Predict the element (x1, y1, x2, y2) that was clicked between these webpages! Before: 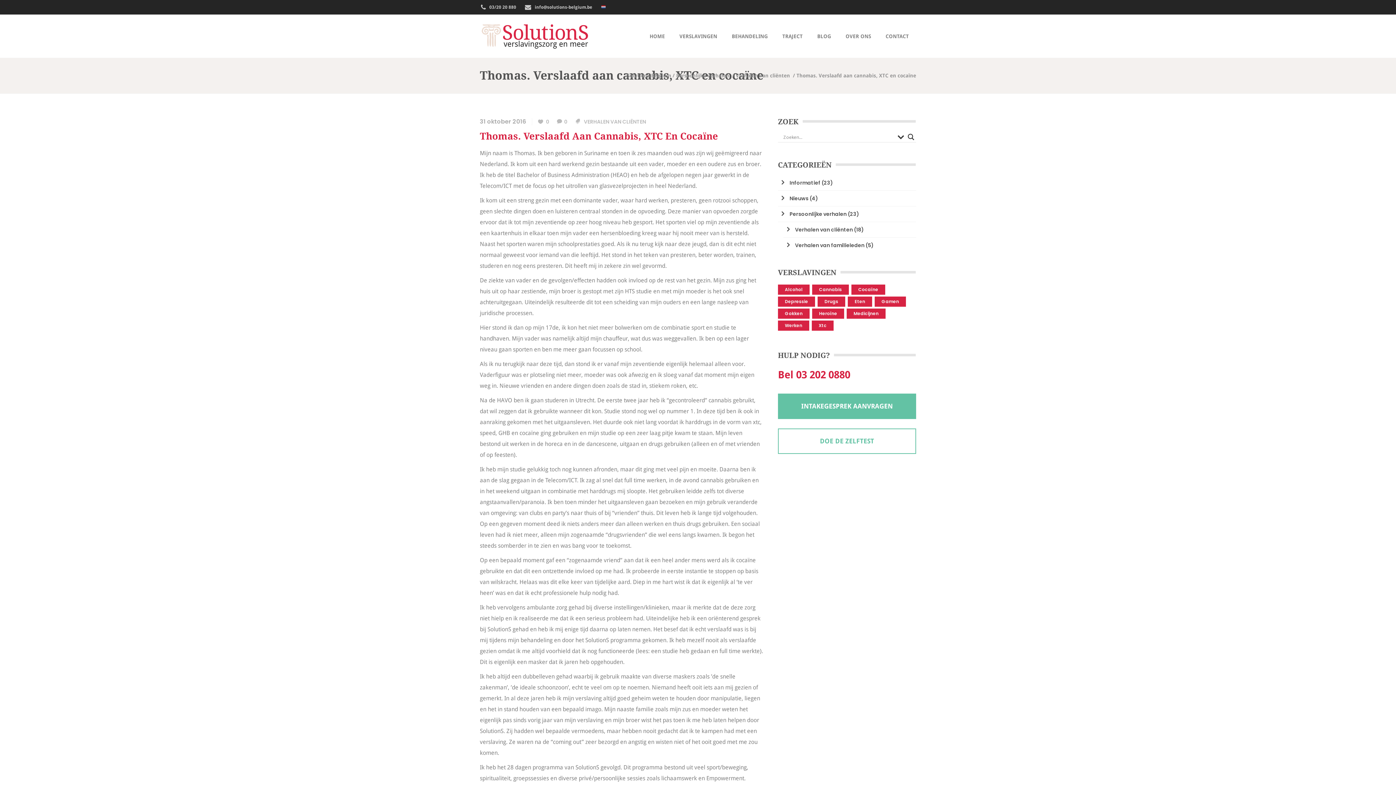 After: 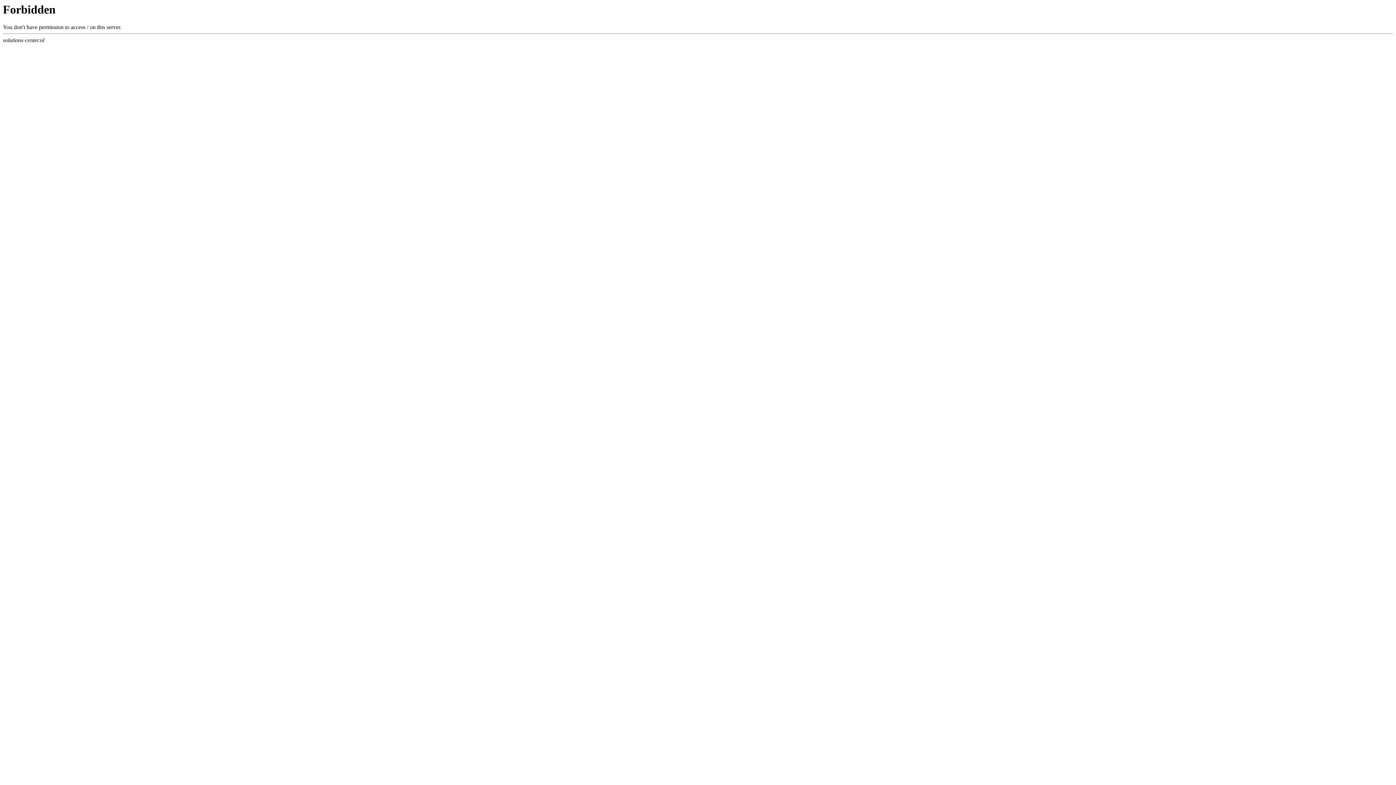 Action: bbox: (601, 4, 606, 9)